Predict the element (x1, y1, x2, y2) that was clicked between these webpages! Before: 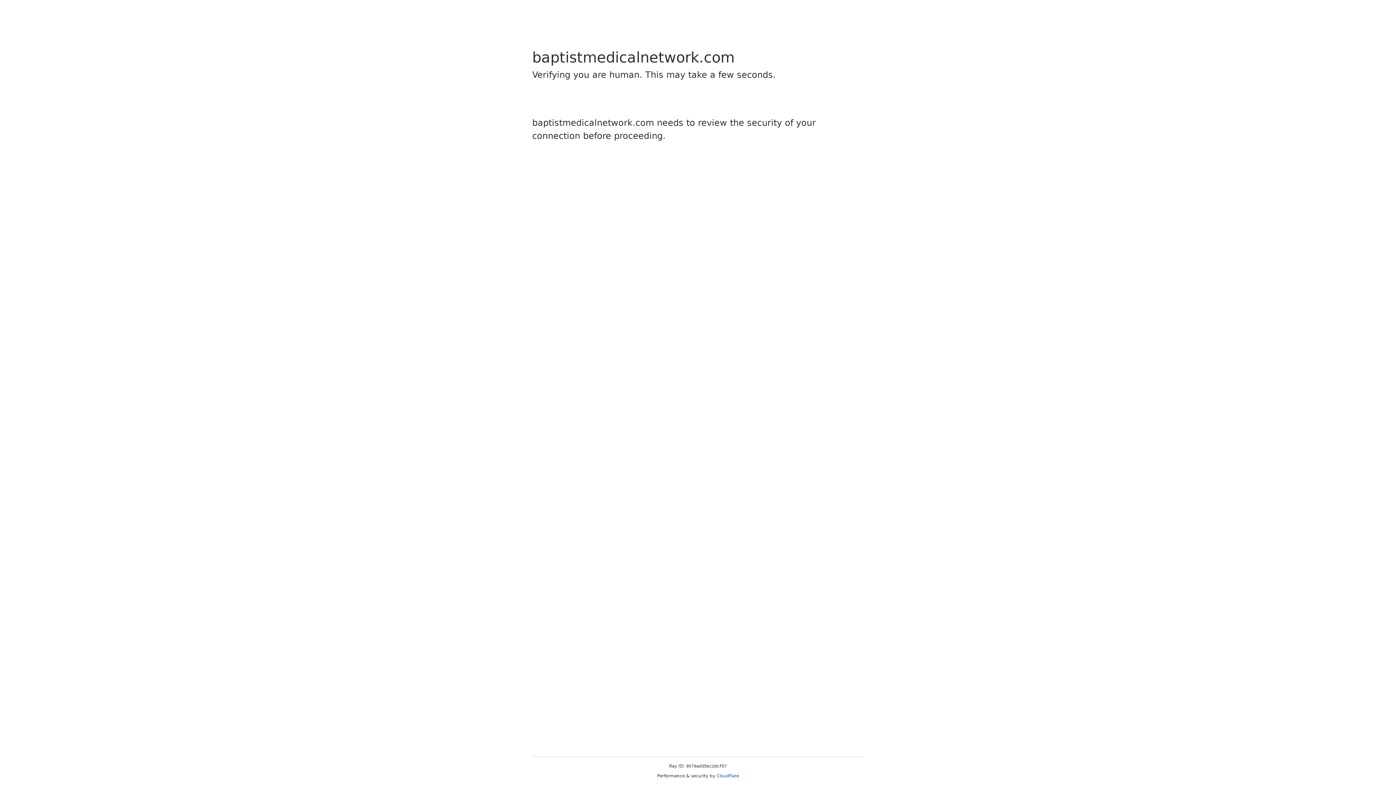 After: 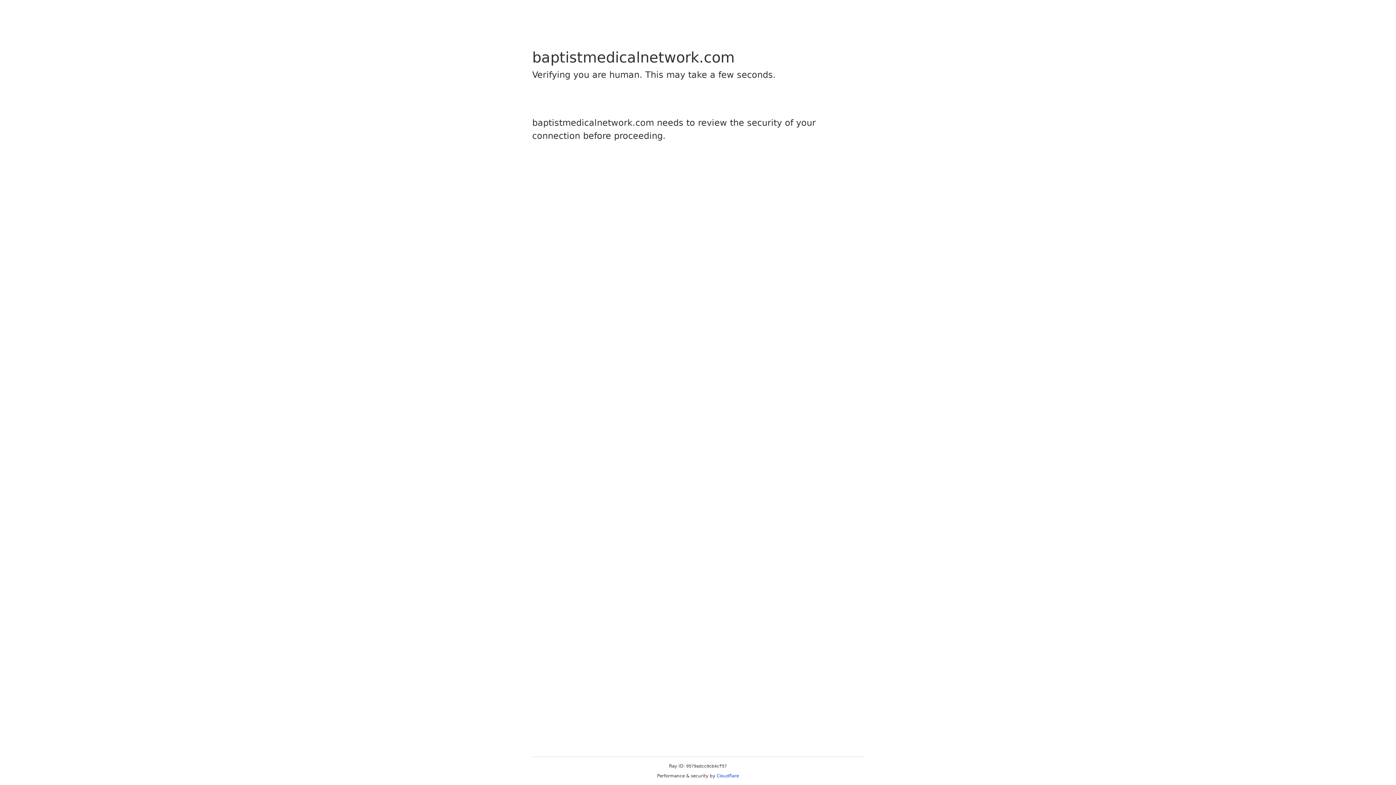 Action: bbox: (716, 773, 739, 778) label: Cloudflare